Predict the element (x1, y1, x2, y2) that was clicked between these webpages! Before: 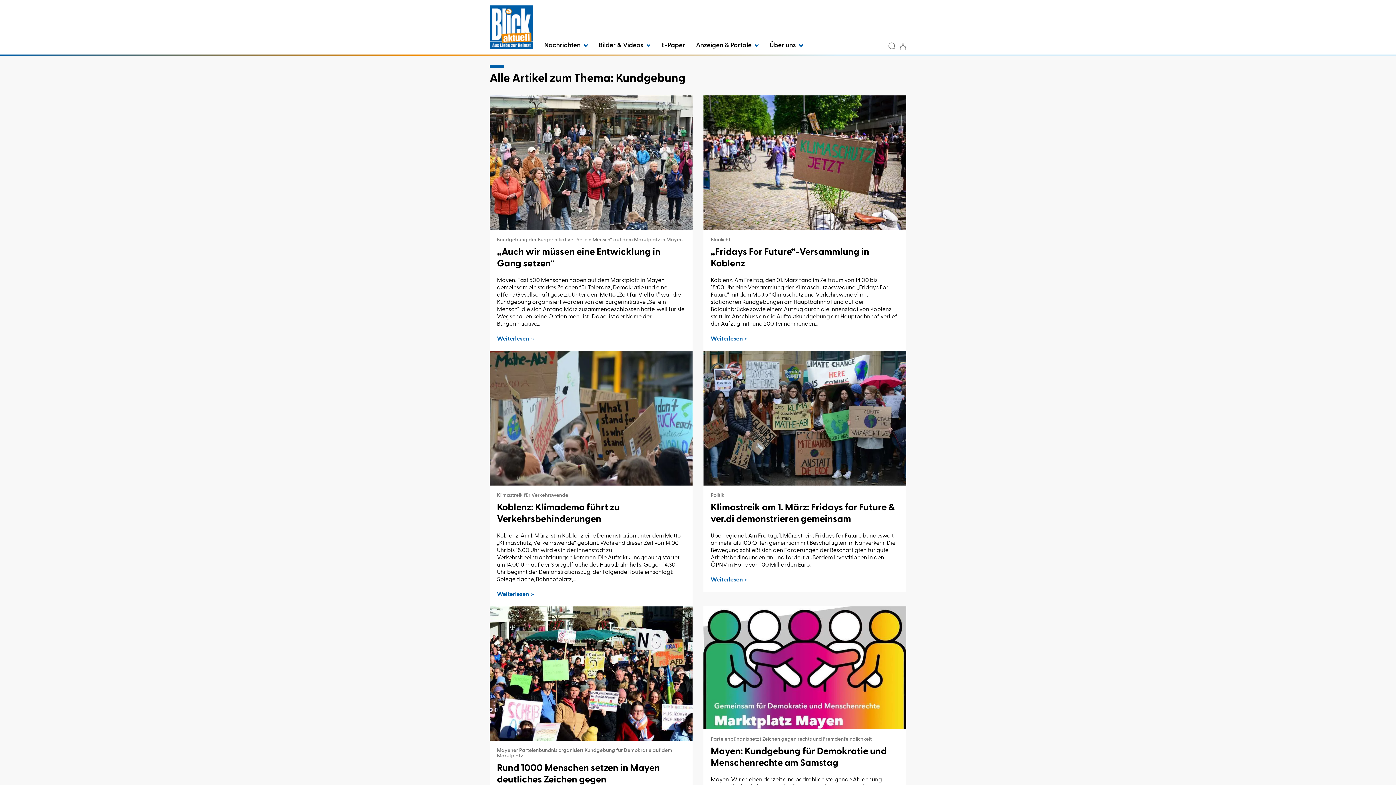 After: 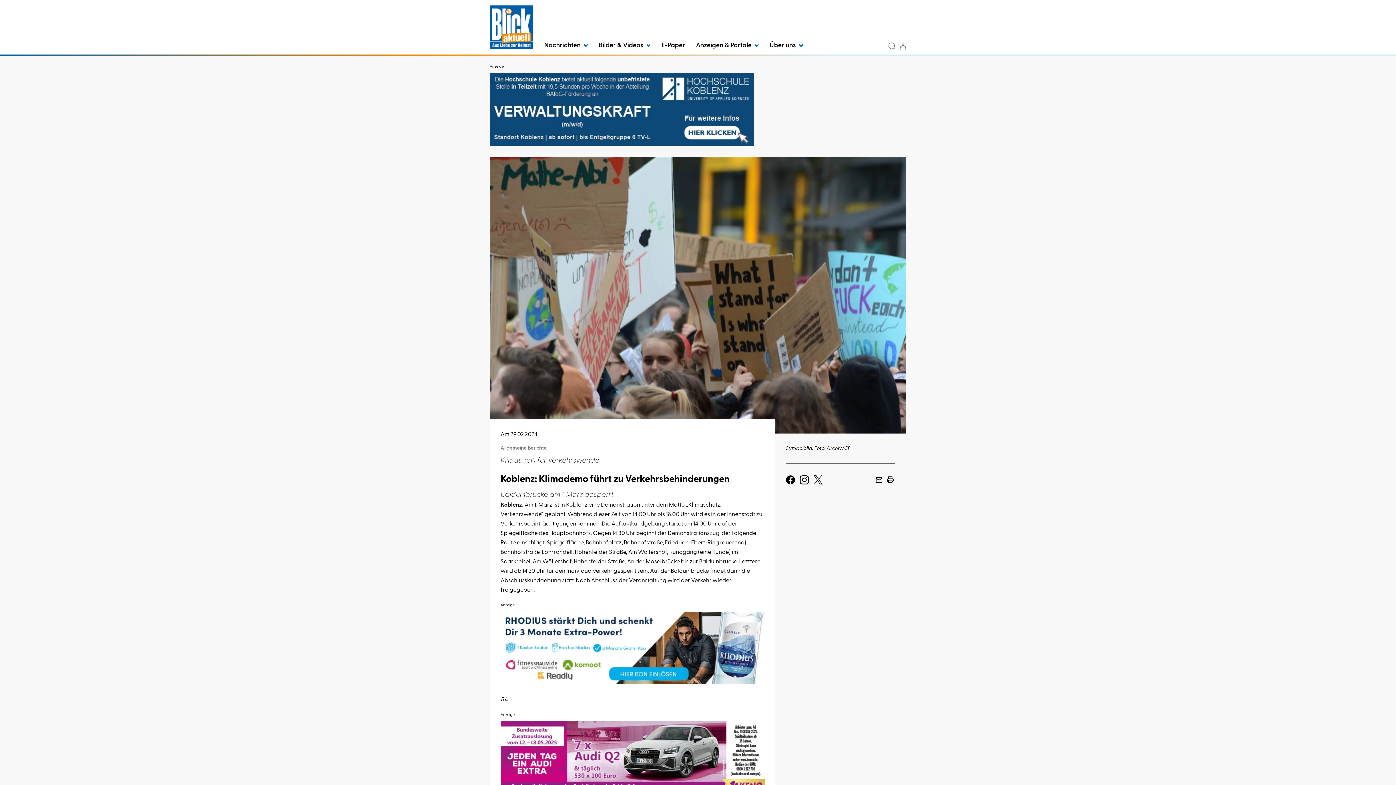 Action: label: Weiterlesen bbox: (489, 590, 692, 598)